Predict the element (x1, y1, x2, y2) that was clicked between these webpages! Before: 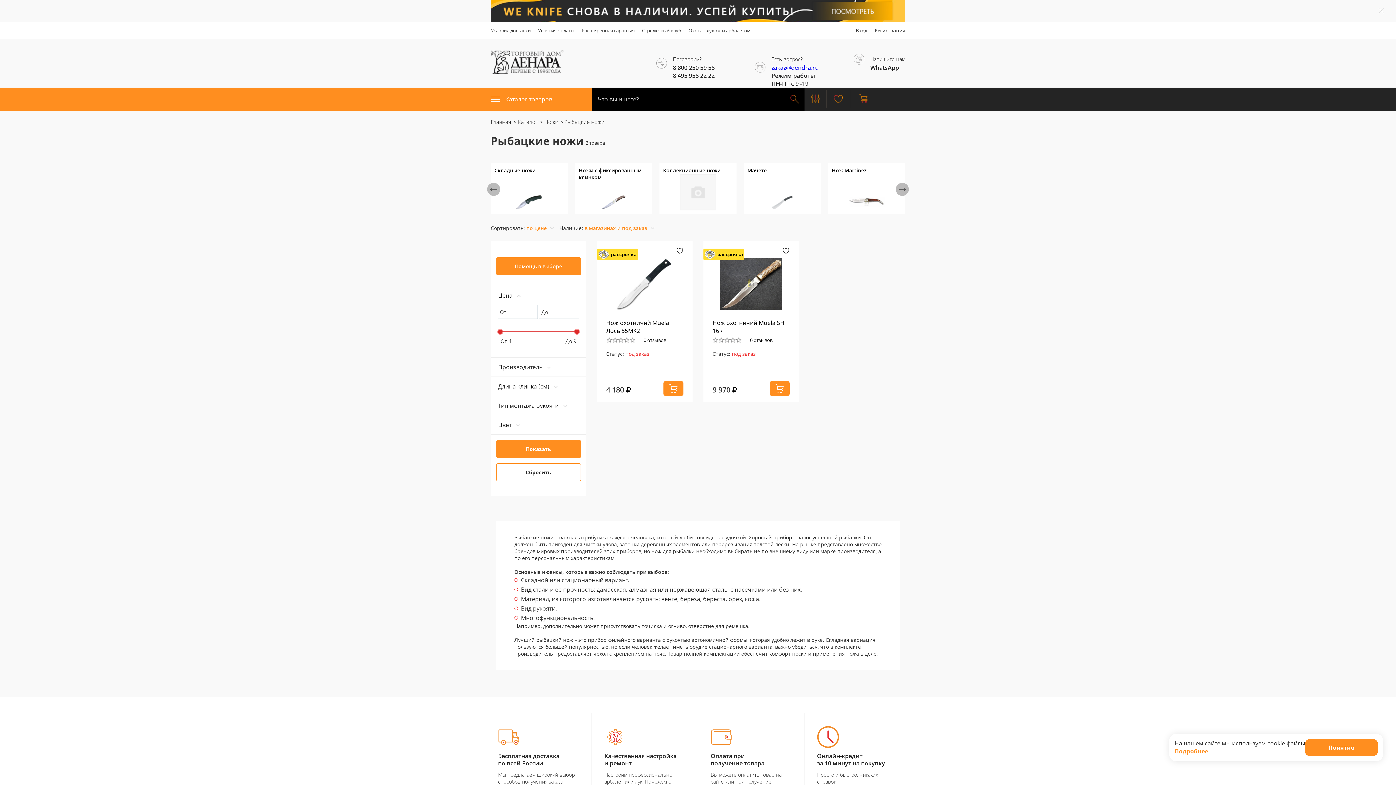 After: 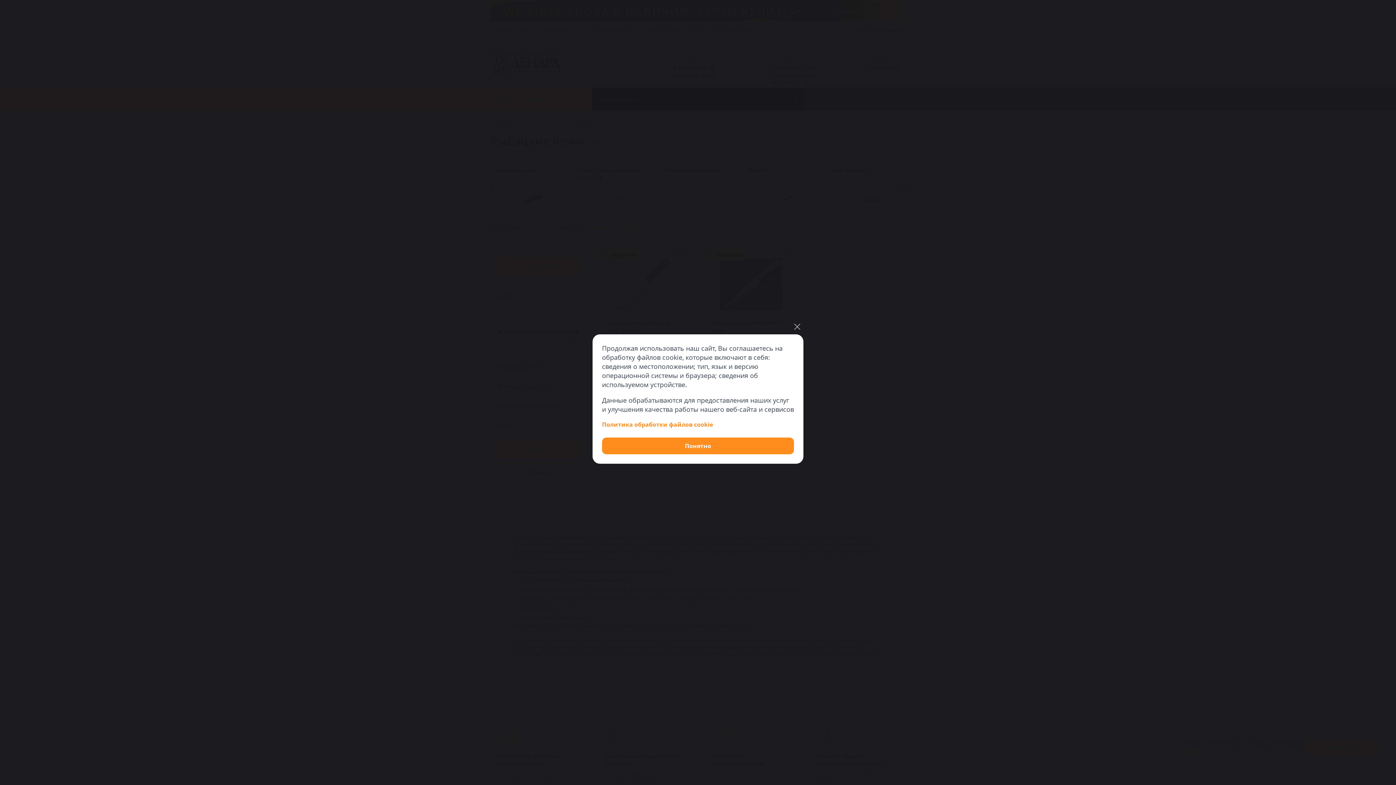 Action: label: Подробнее bbox: (1174, 747, 1208, 755)